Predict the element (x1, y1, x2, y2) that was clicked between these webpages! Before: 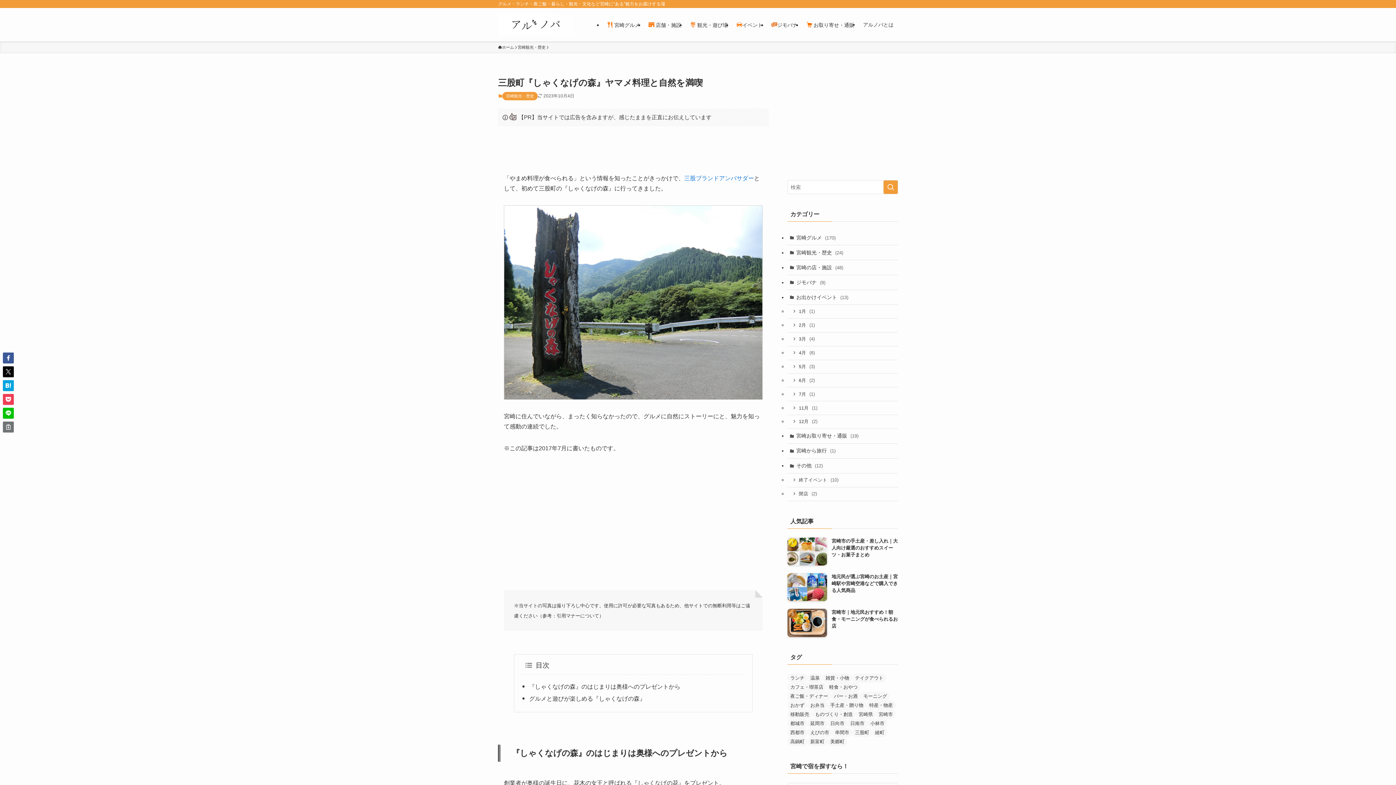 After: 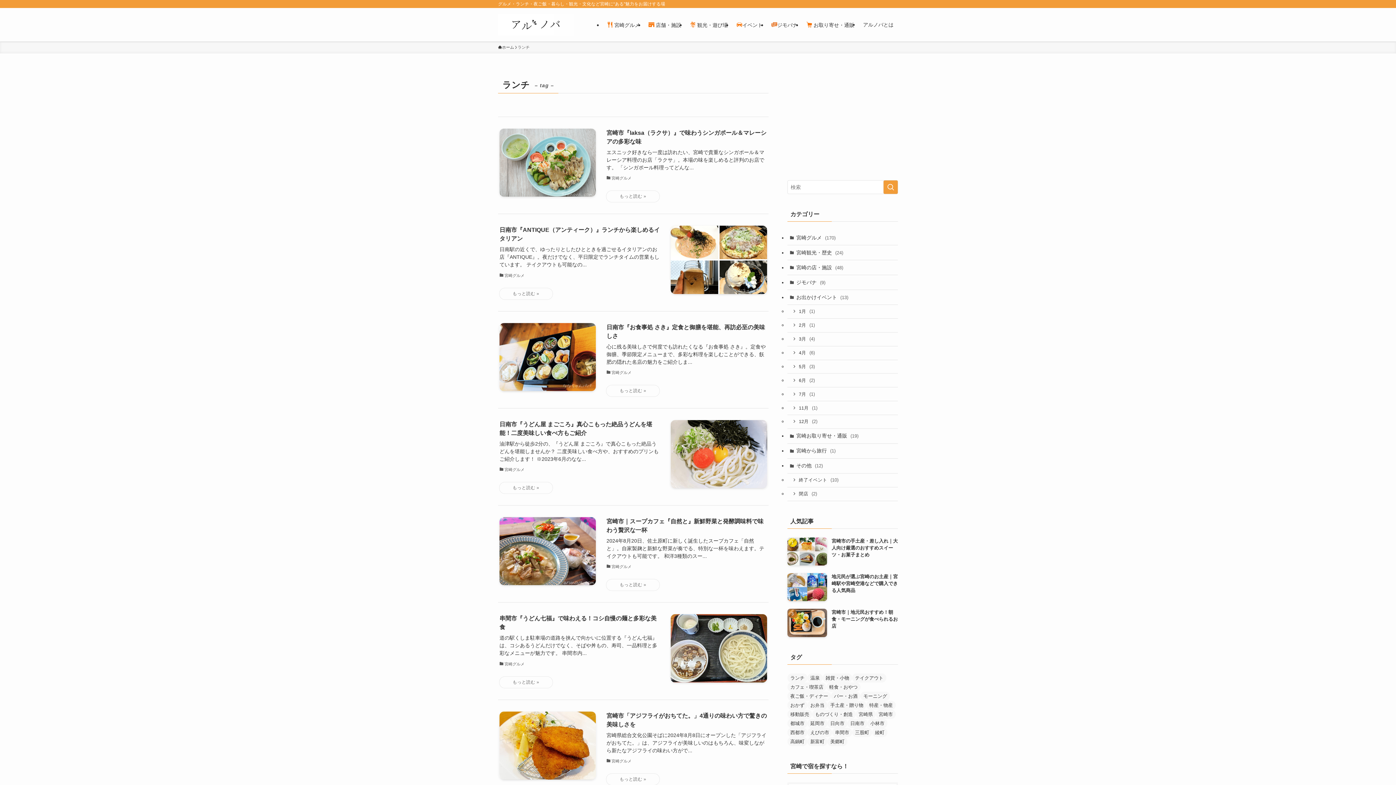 Action: bbox: (787, 673, 807, 682) label: ランチ (52個の項目)